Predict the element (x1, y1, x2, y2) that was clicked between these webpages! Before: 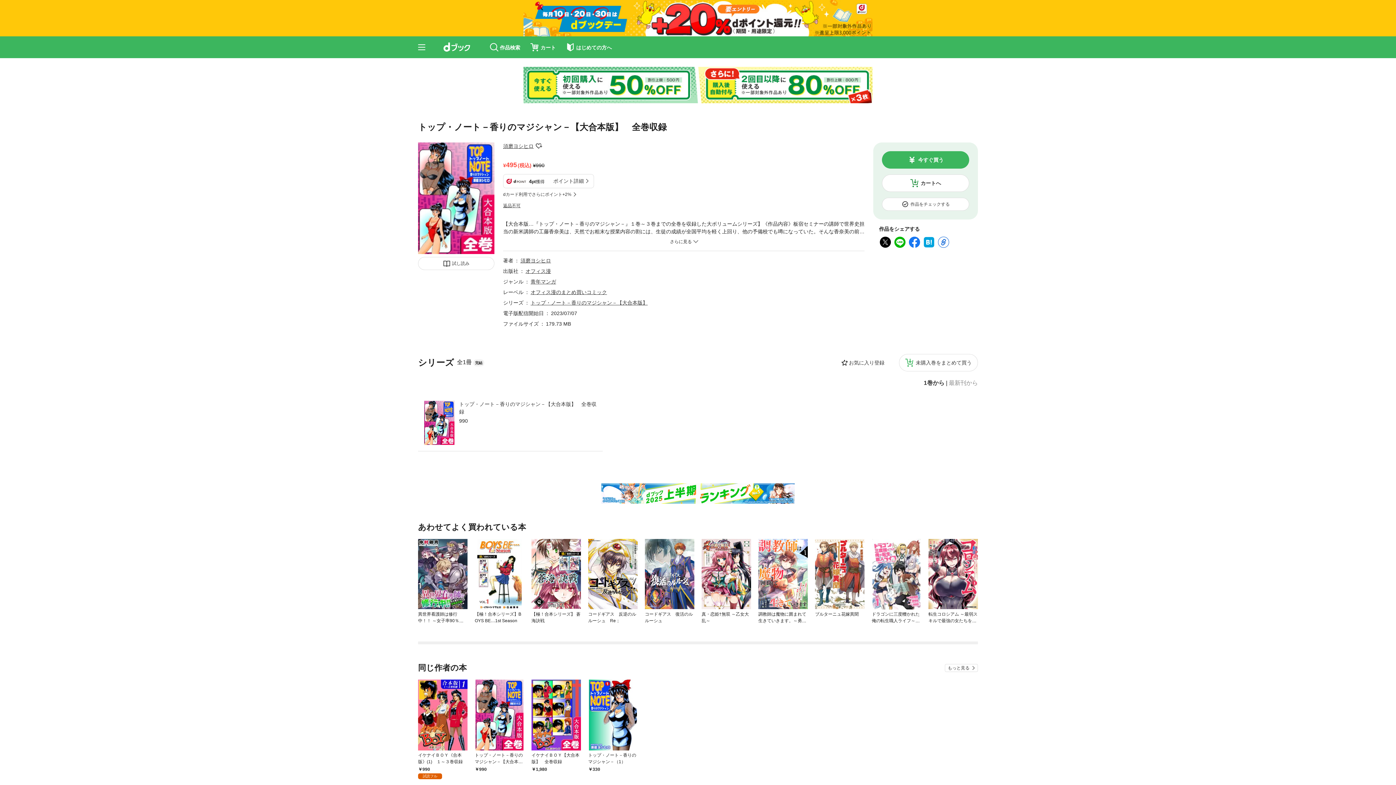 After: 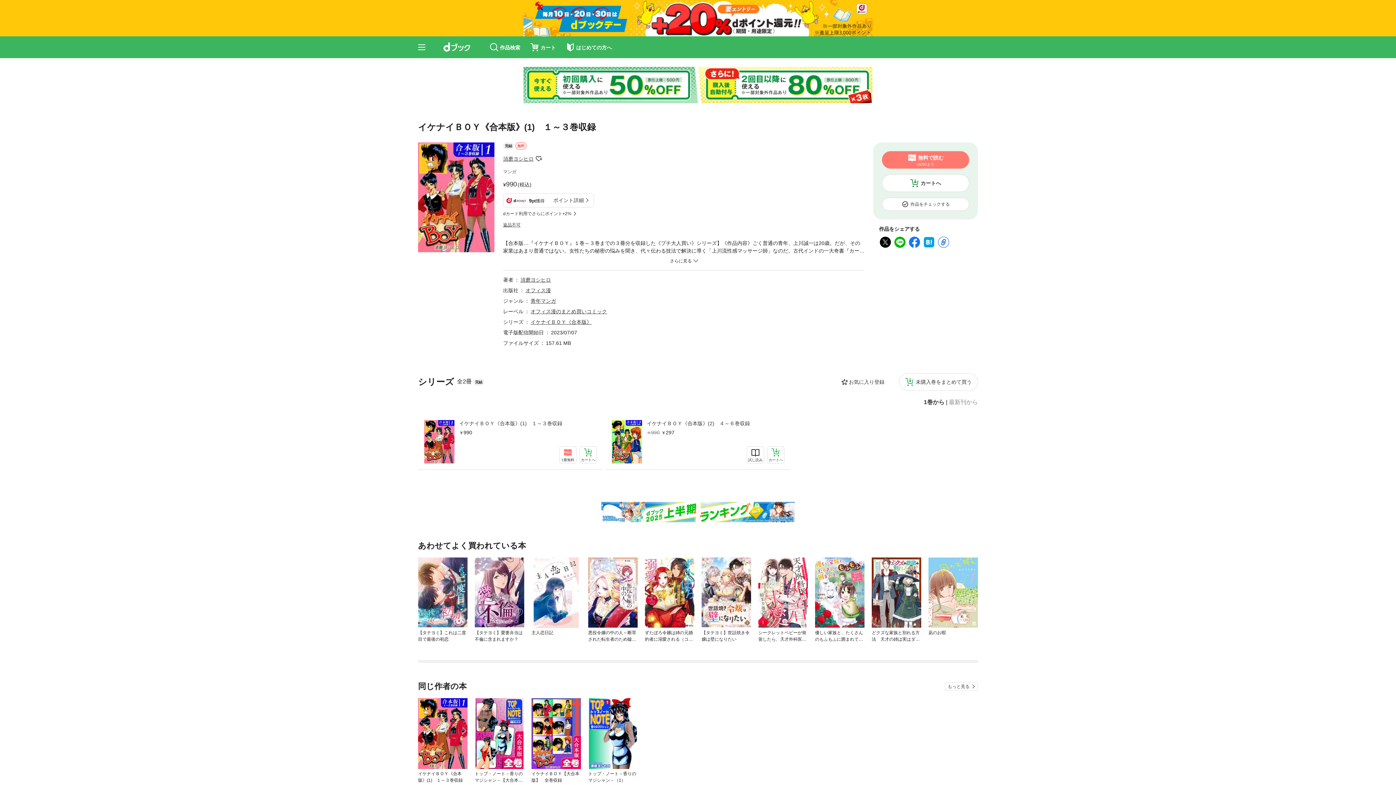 Action: bbox: (418, 644, 467, 714)